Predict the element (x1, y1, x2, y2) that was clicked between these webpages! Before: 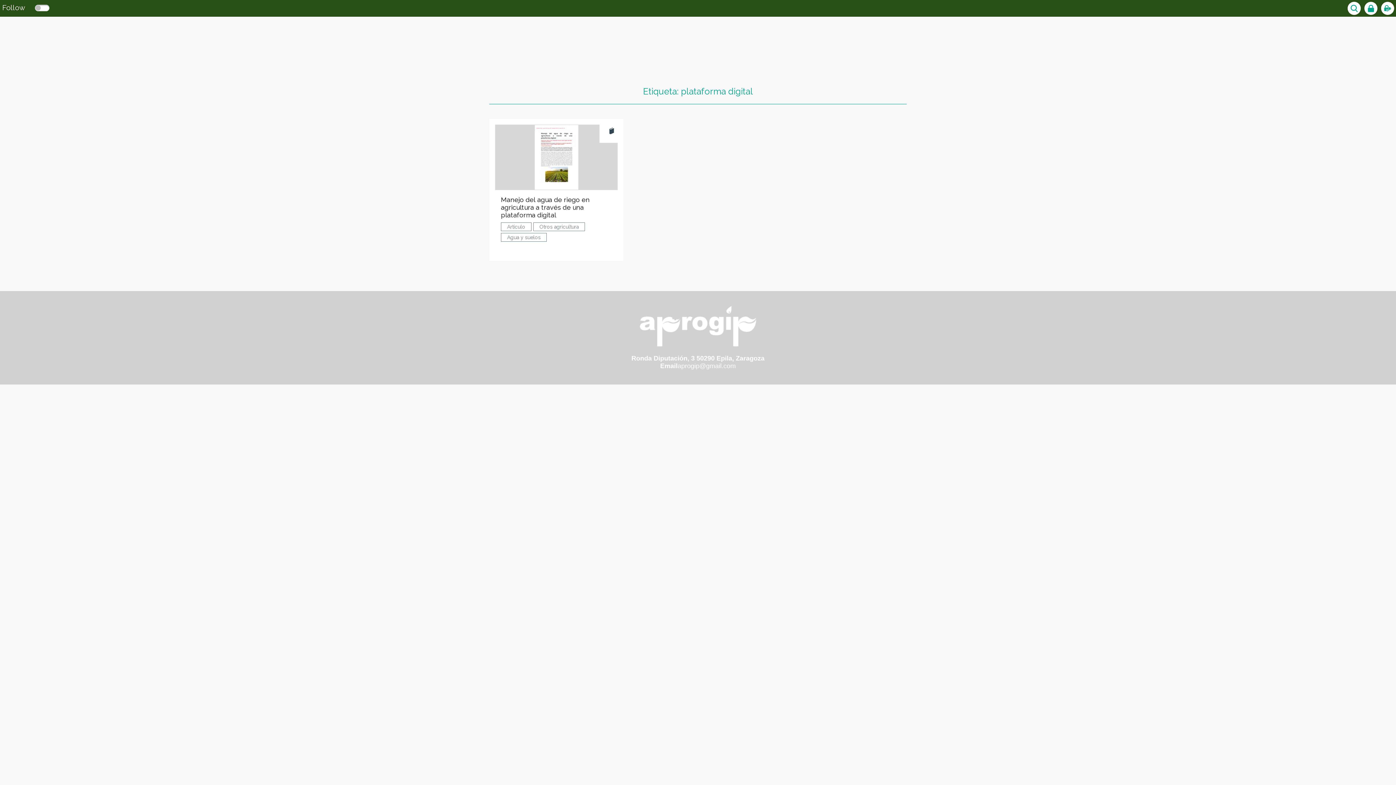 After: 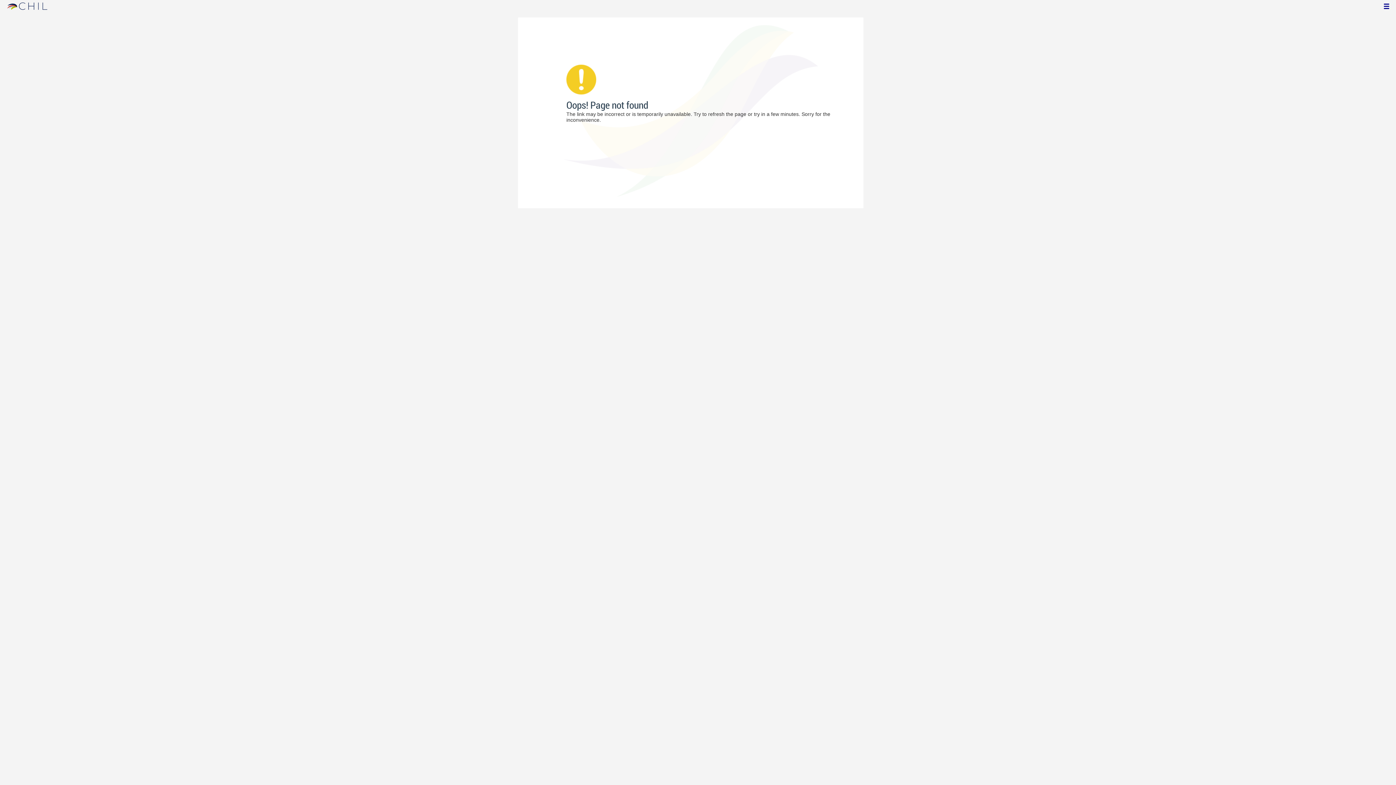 Action: bbox: (501, 233, 546, 241) label: Agua y suelos